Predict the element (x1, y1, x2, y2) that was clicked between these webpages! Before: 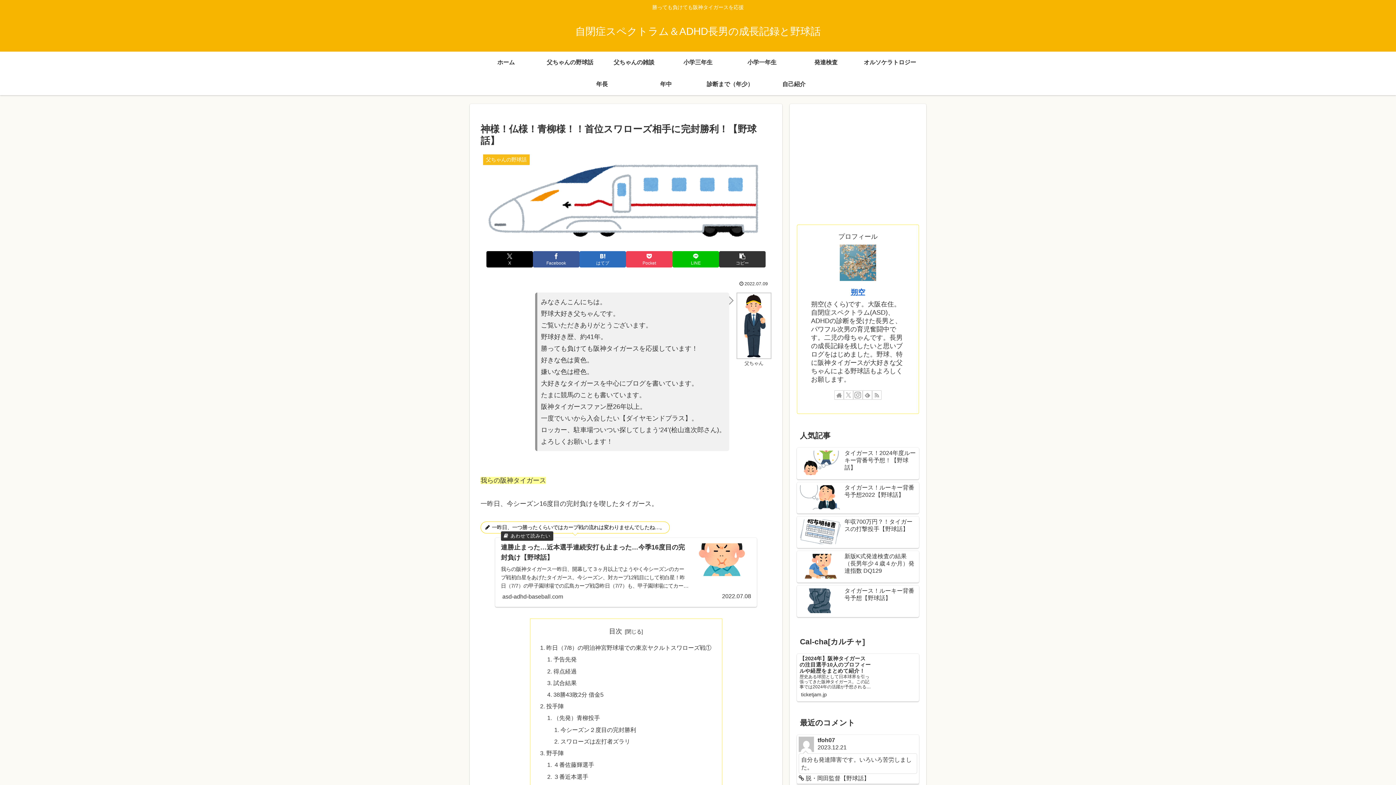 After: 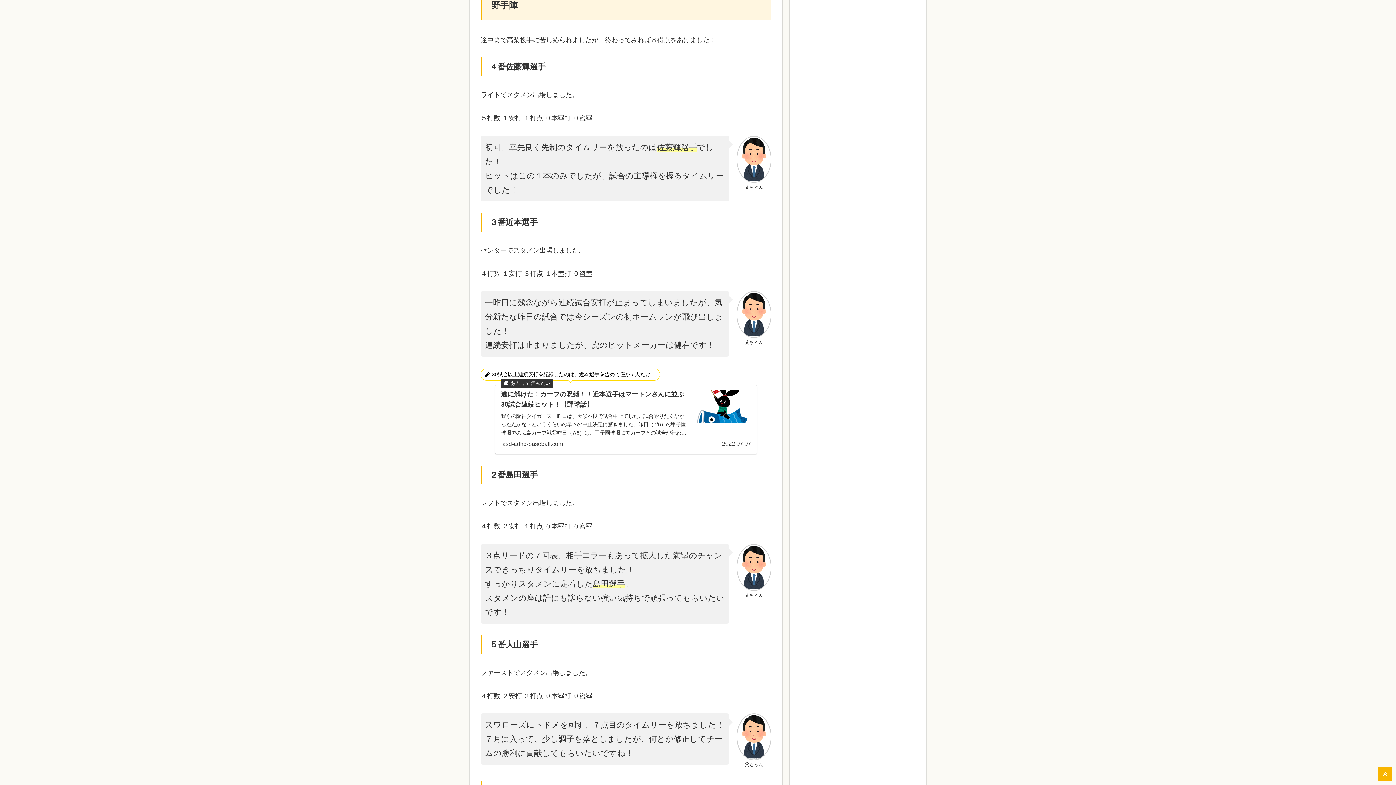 Action: label: 野手陣 bbox: (546, 750, 563, 756)